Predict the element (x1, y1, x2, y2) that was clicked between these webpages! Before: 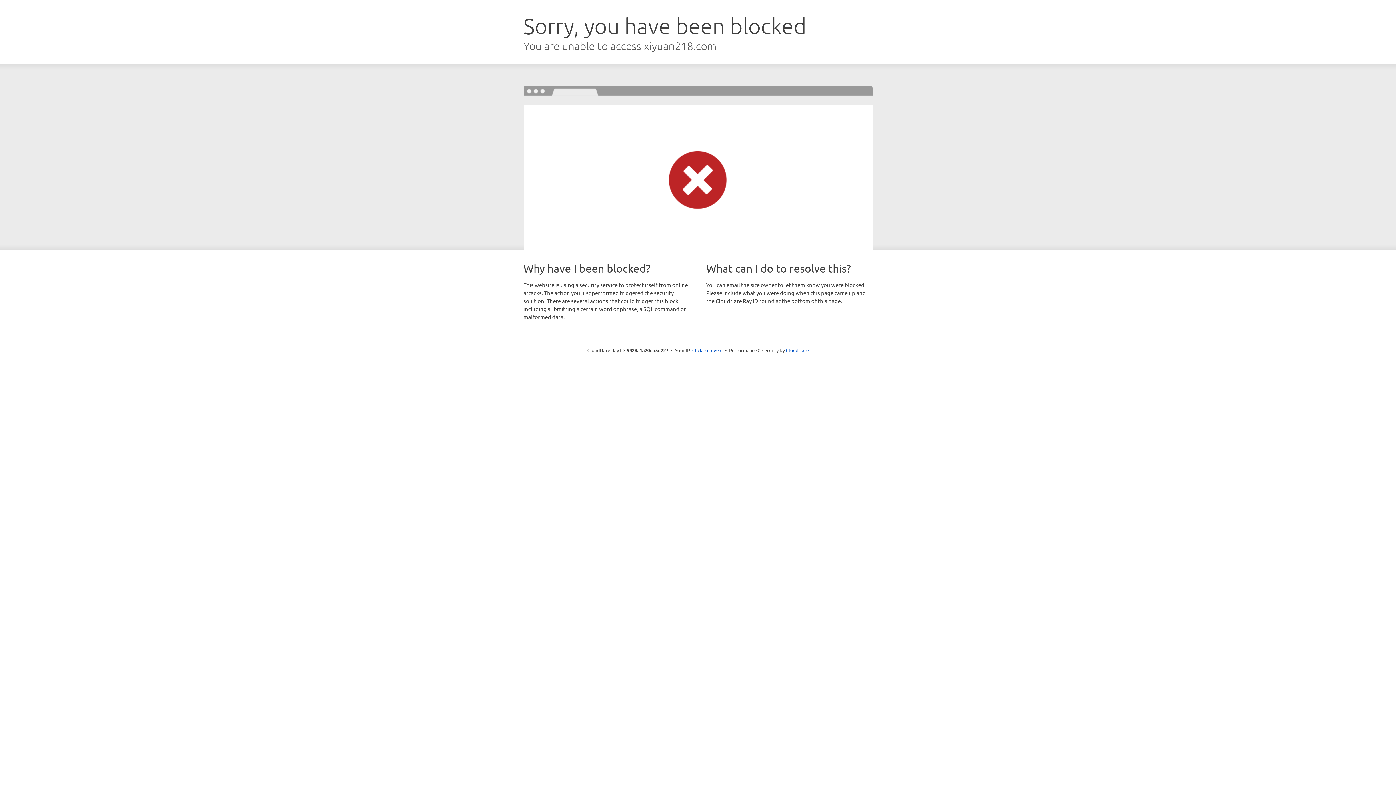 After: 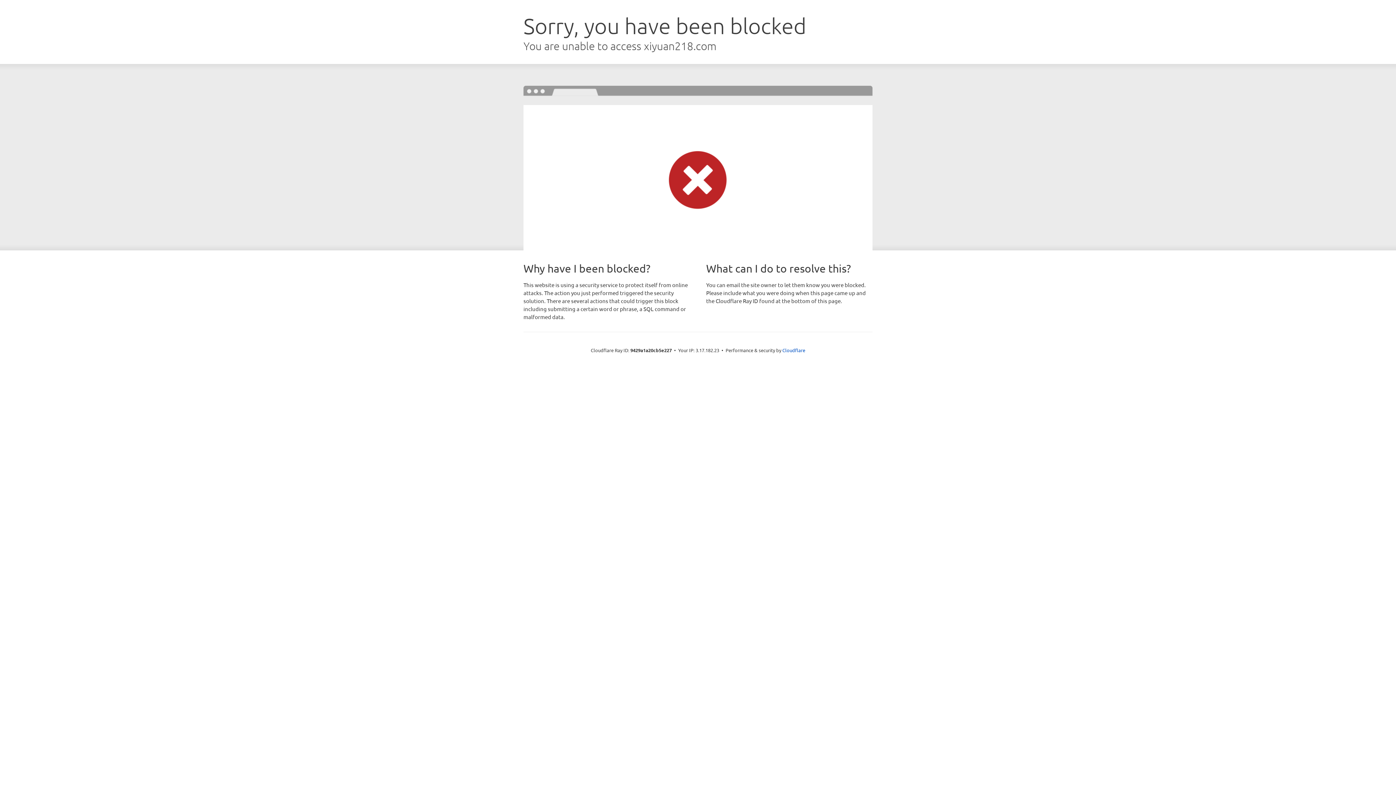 Action: label: Click to reveal bbox: (692, 346, 722, 353)